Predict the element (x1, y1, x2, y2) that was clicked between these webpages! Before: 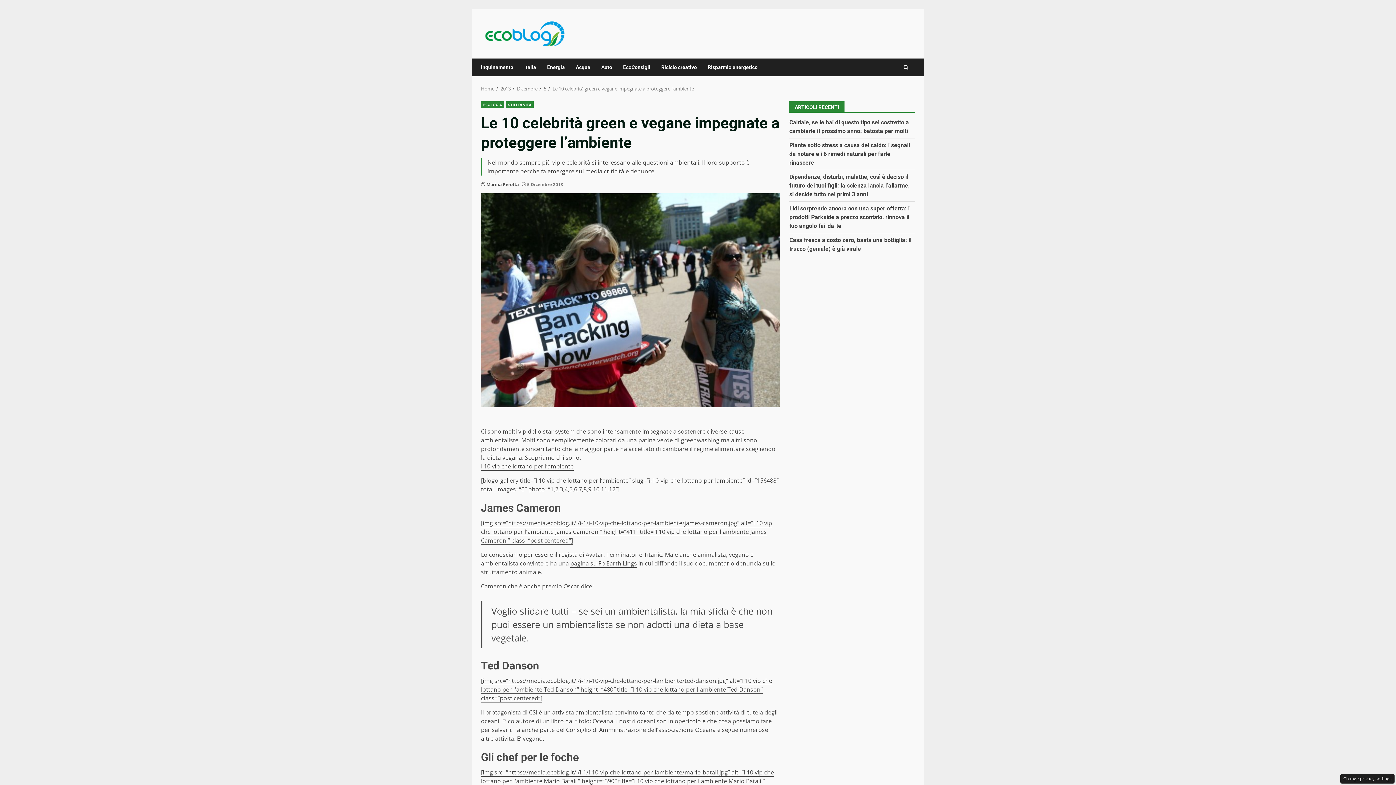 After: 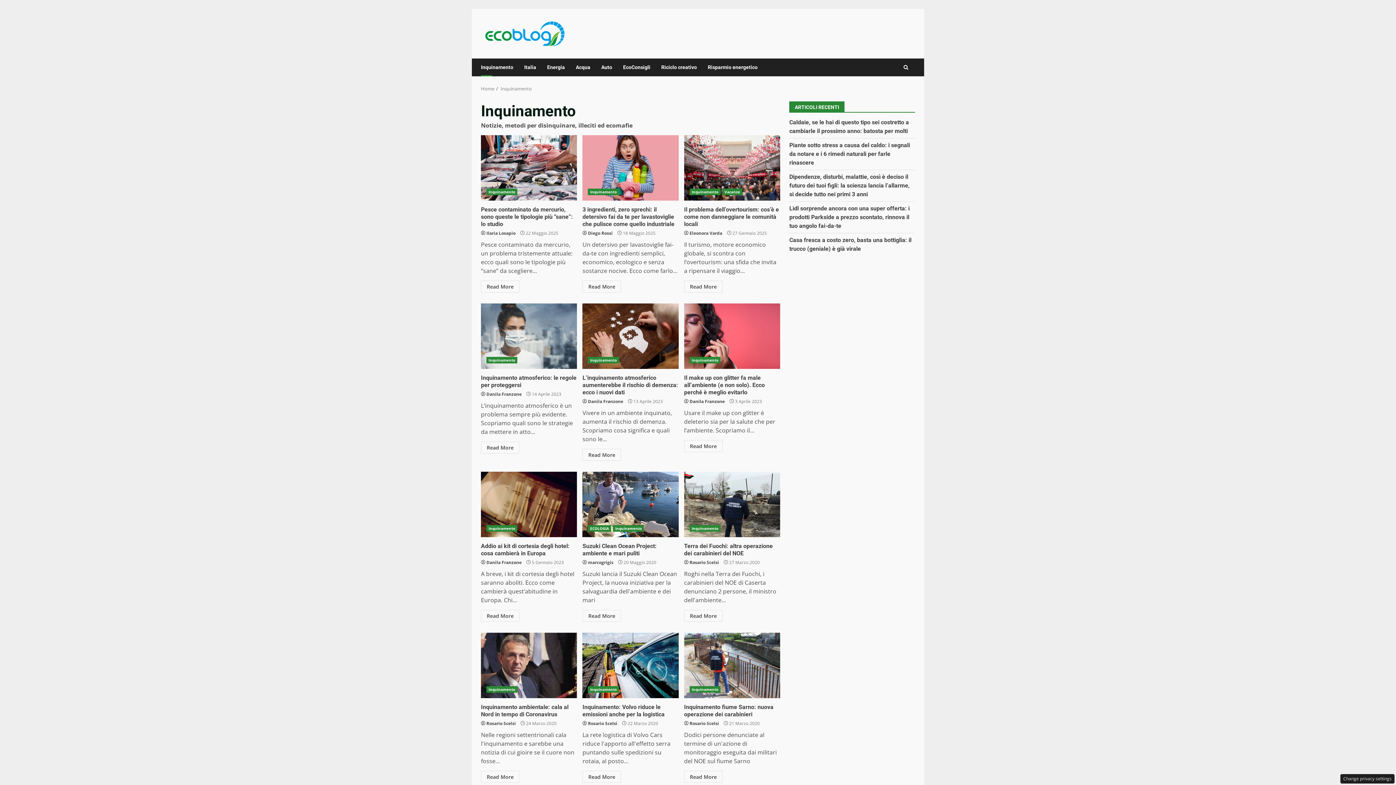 Action: label: Inquinamento bbox: (481, 58, 518, 76)